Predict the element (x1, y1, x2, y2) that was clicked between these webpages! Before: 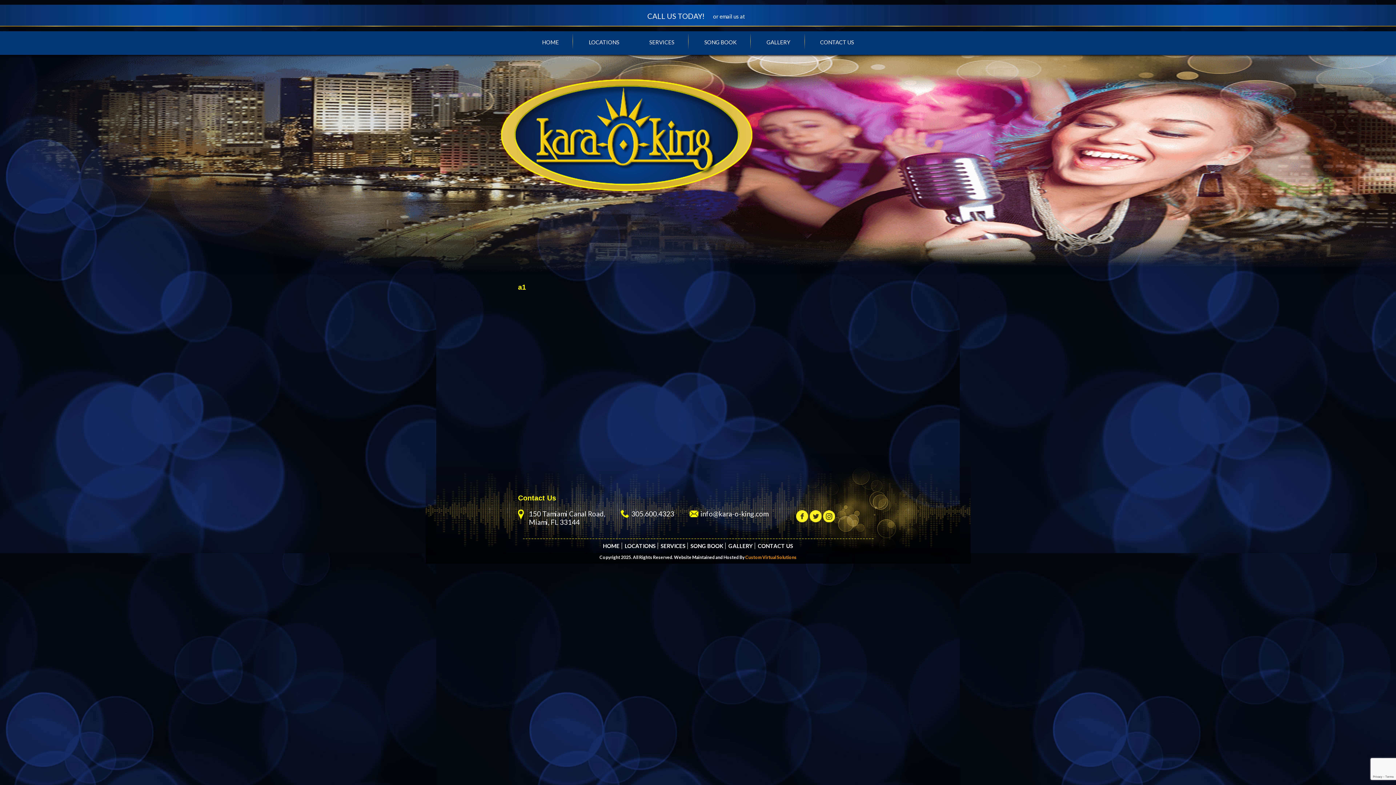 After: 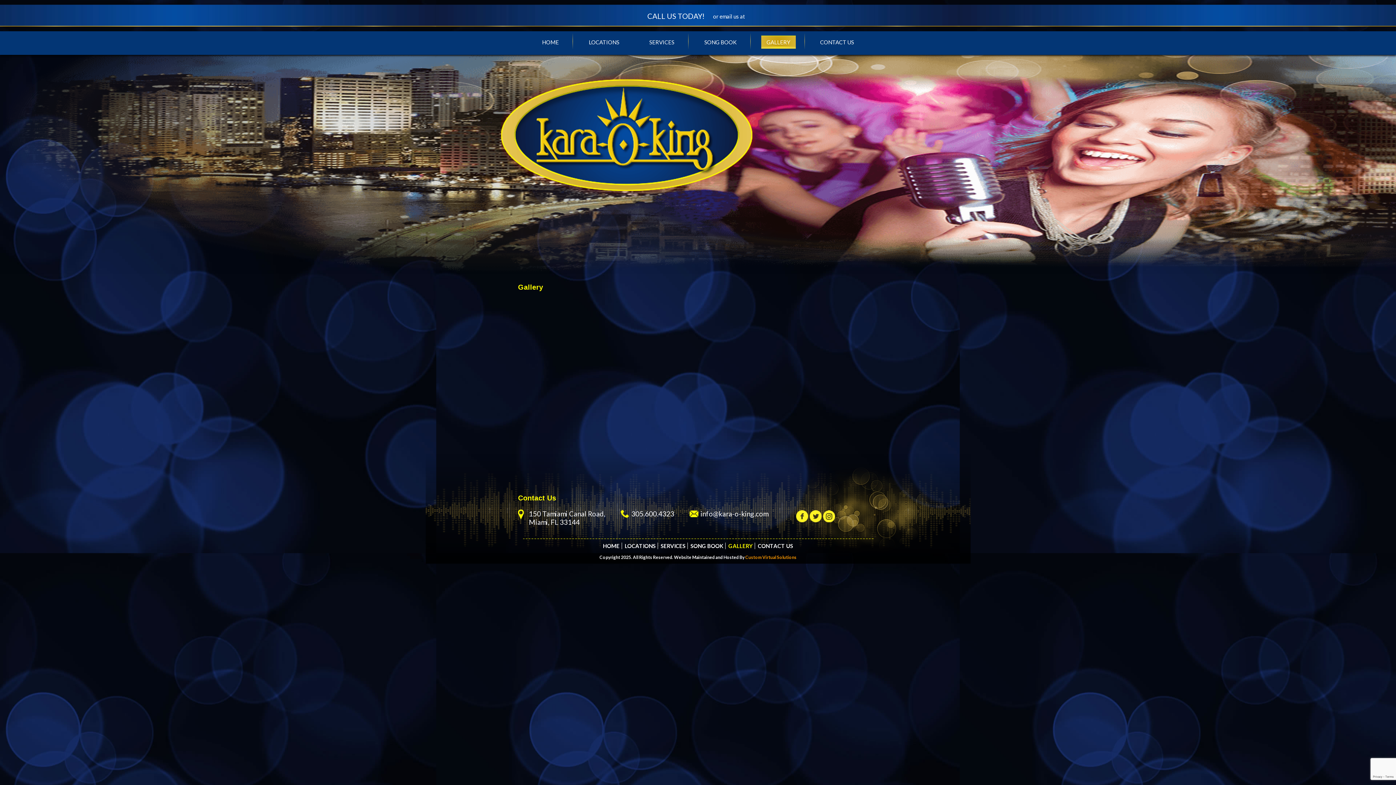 Action: bbox: (761, 31, 795, 53) label: GALLERY